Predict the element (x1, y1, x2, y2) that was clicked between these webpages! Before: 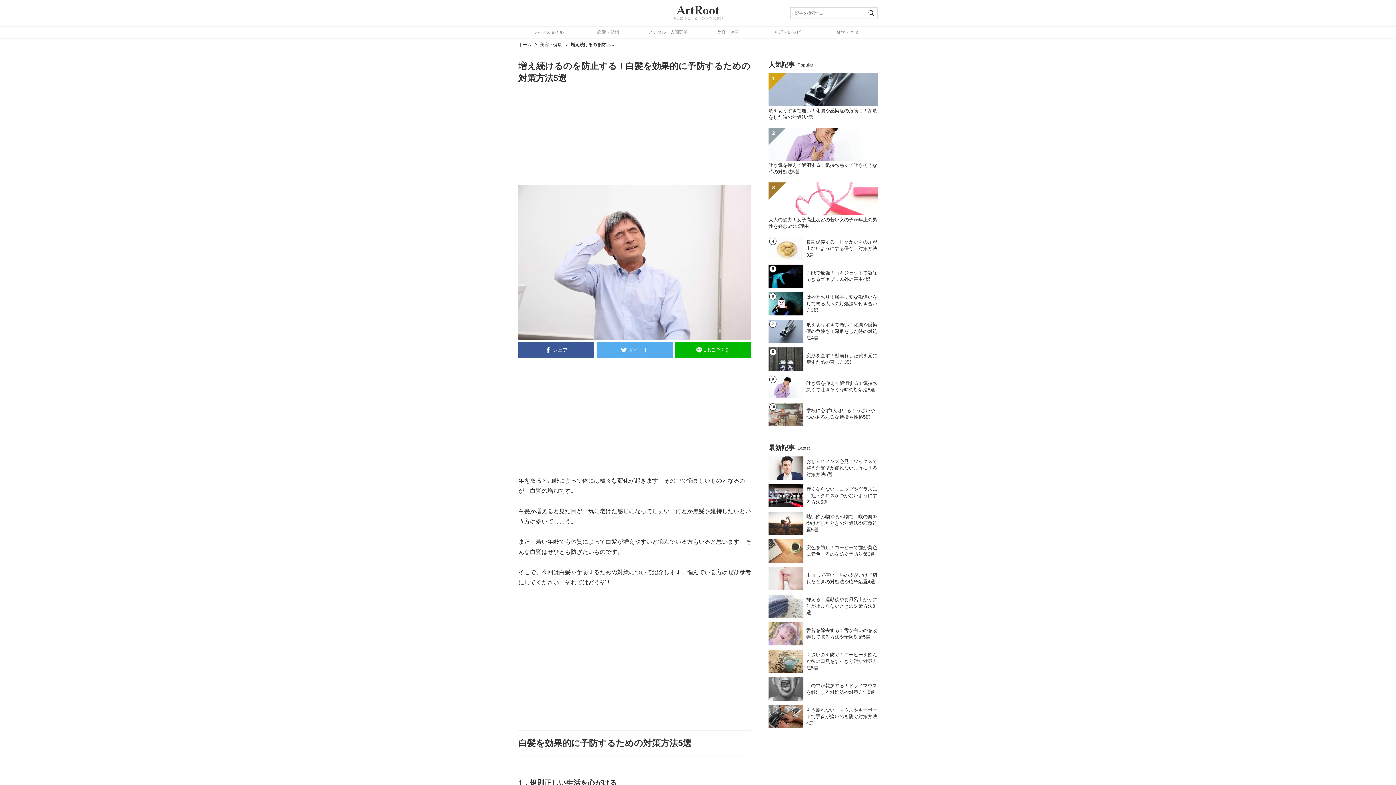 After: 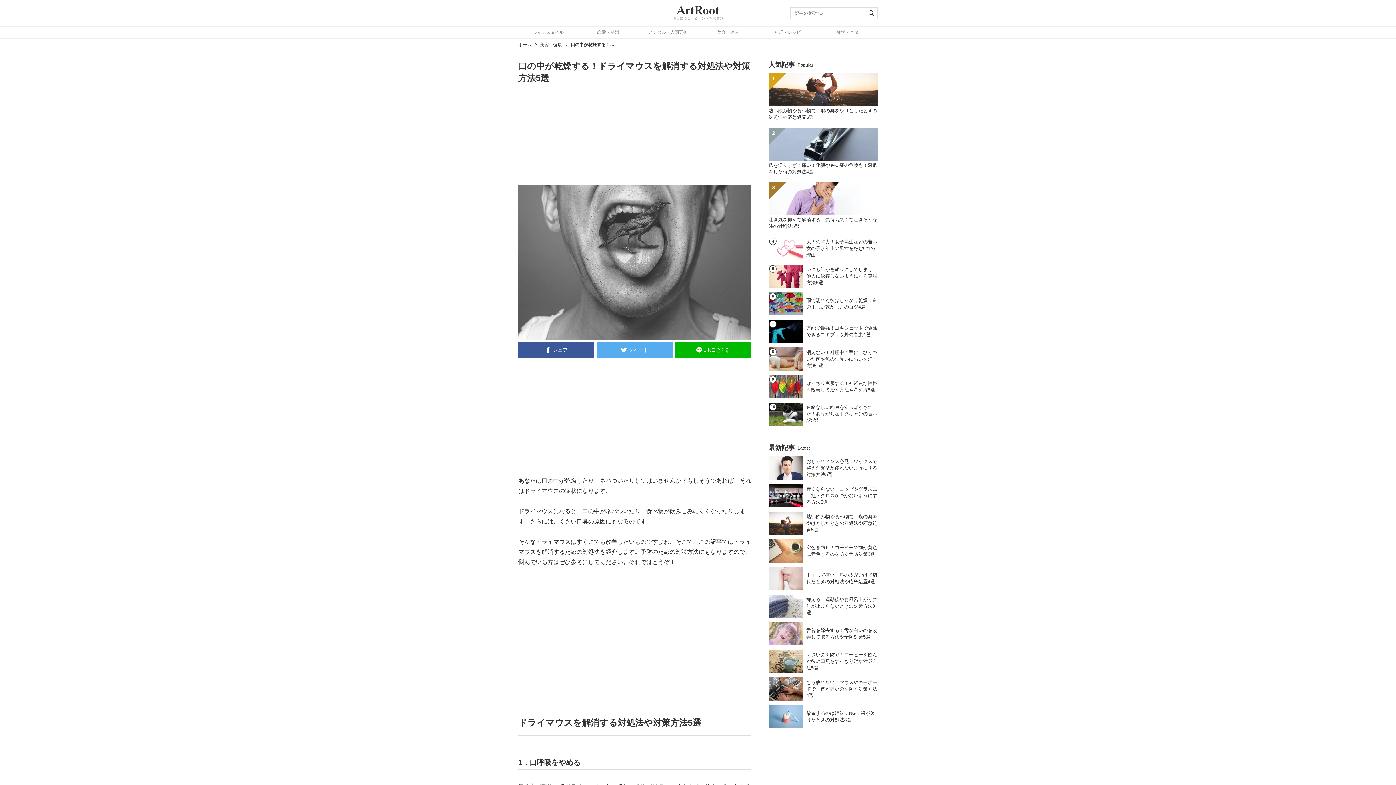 Action: bbox: (768, 677, 877, 701) label: 口の中が乾燥する！ドライマウスを解消する対処法や対策方法5選